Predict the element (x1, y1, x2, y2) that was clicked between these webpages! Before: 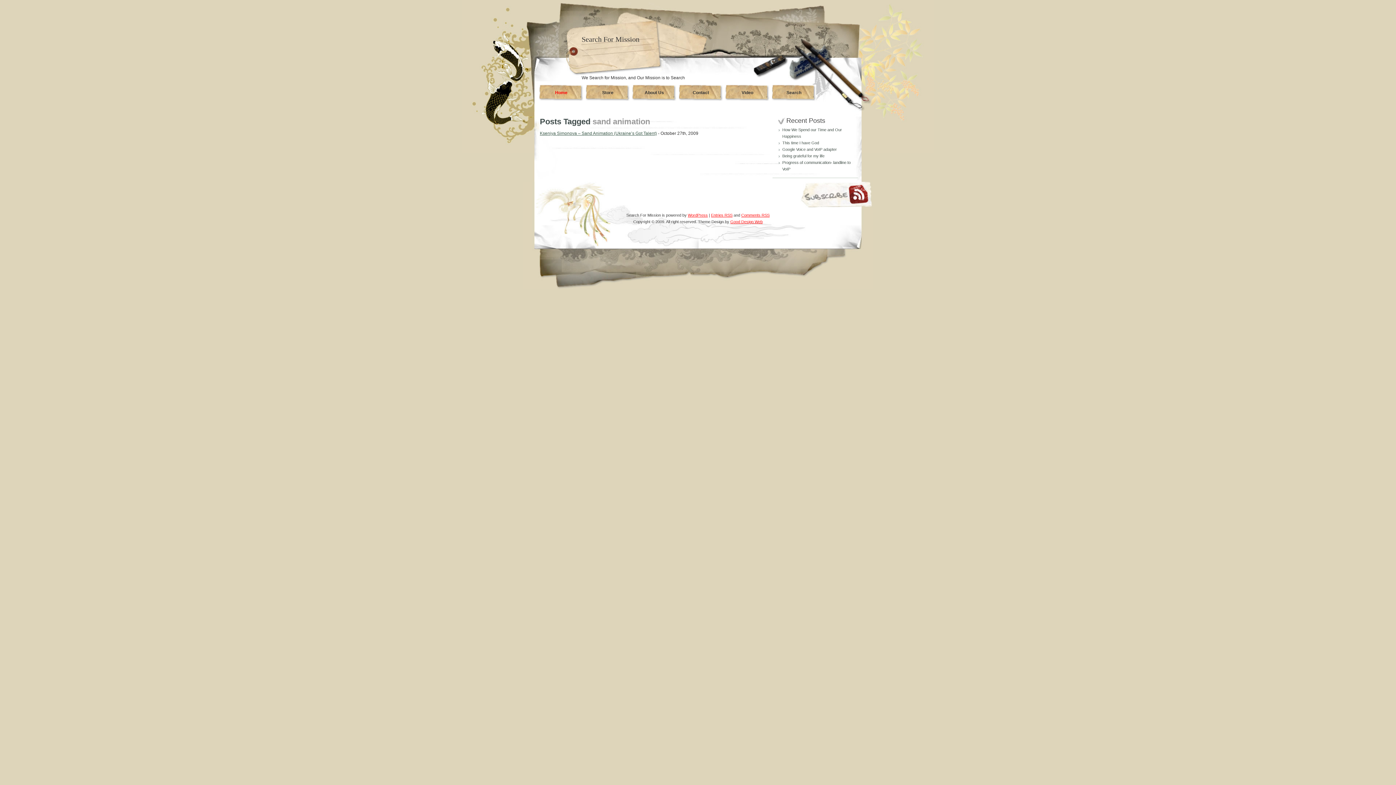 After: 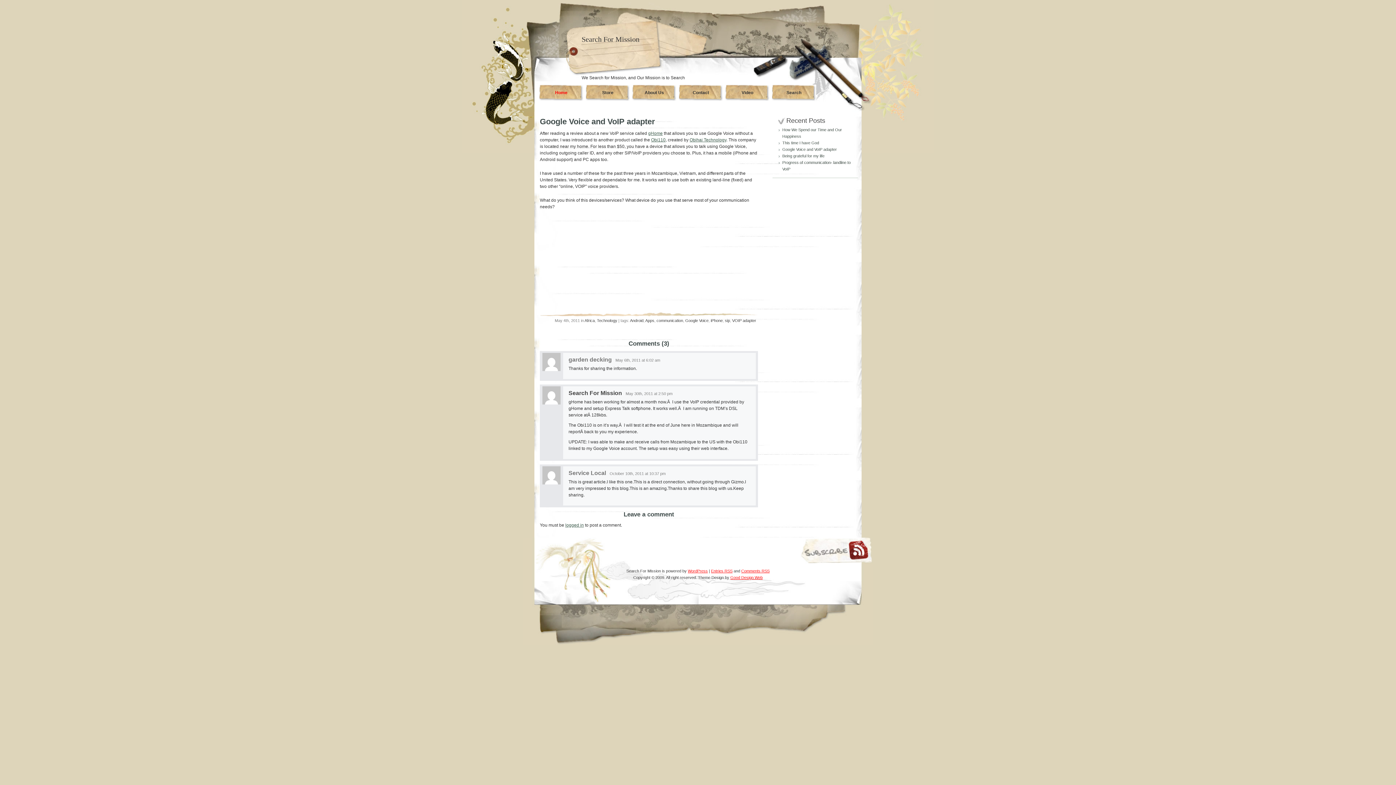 Action: label: Google Voice and VoIP adapter bbox: (782, 147, 837, 151)